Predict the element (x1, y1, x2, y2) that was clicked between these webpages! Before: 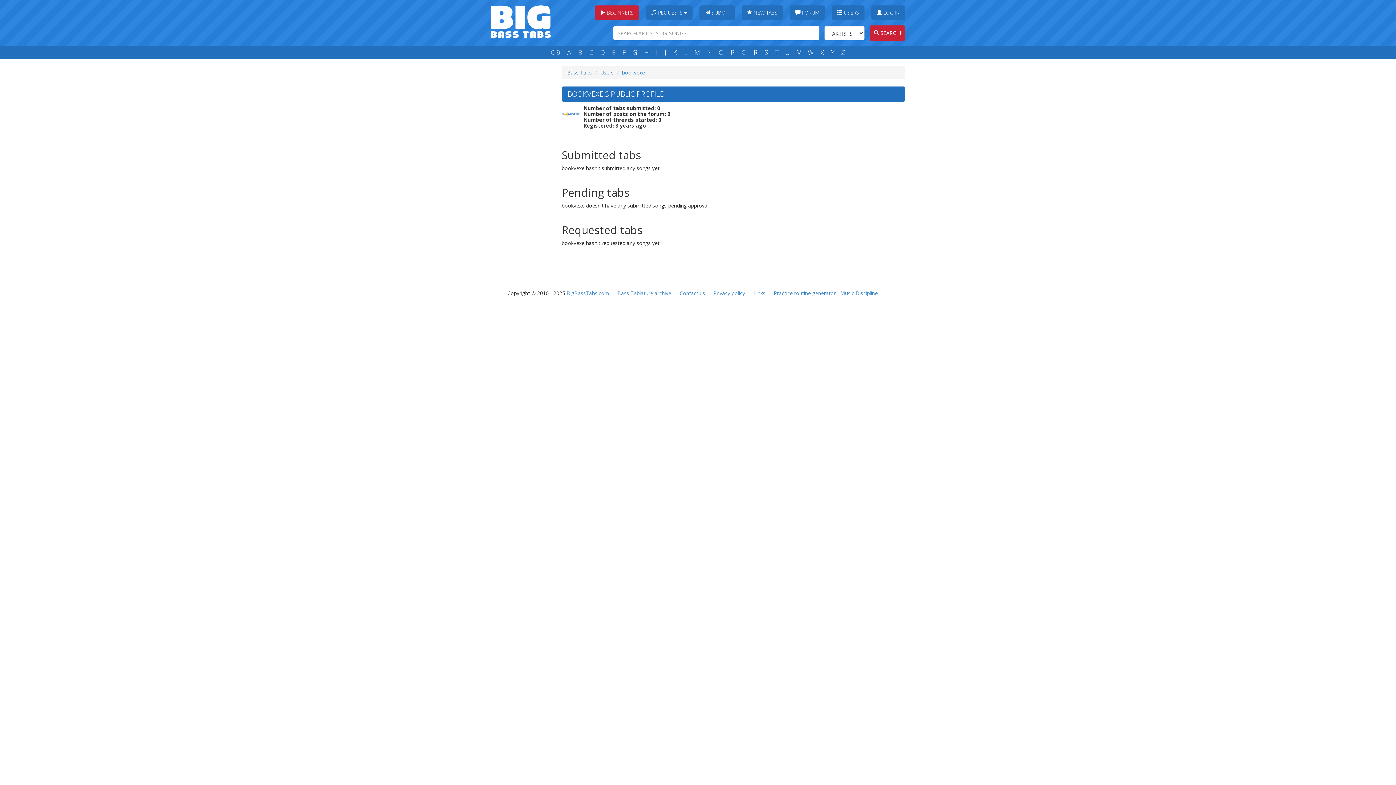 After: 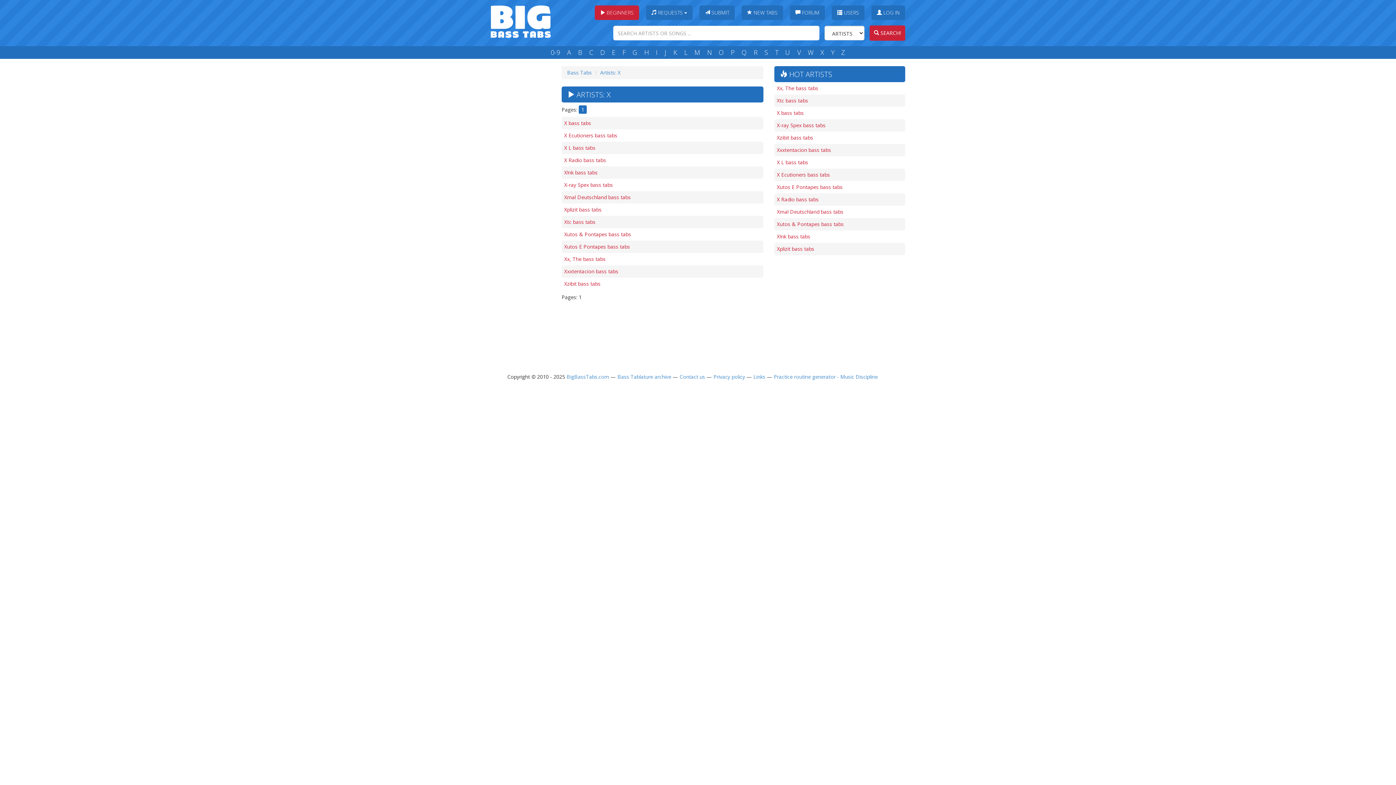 Action: label: X bbox: (818, 48, 826, 57)